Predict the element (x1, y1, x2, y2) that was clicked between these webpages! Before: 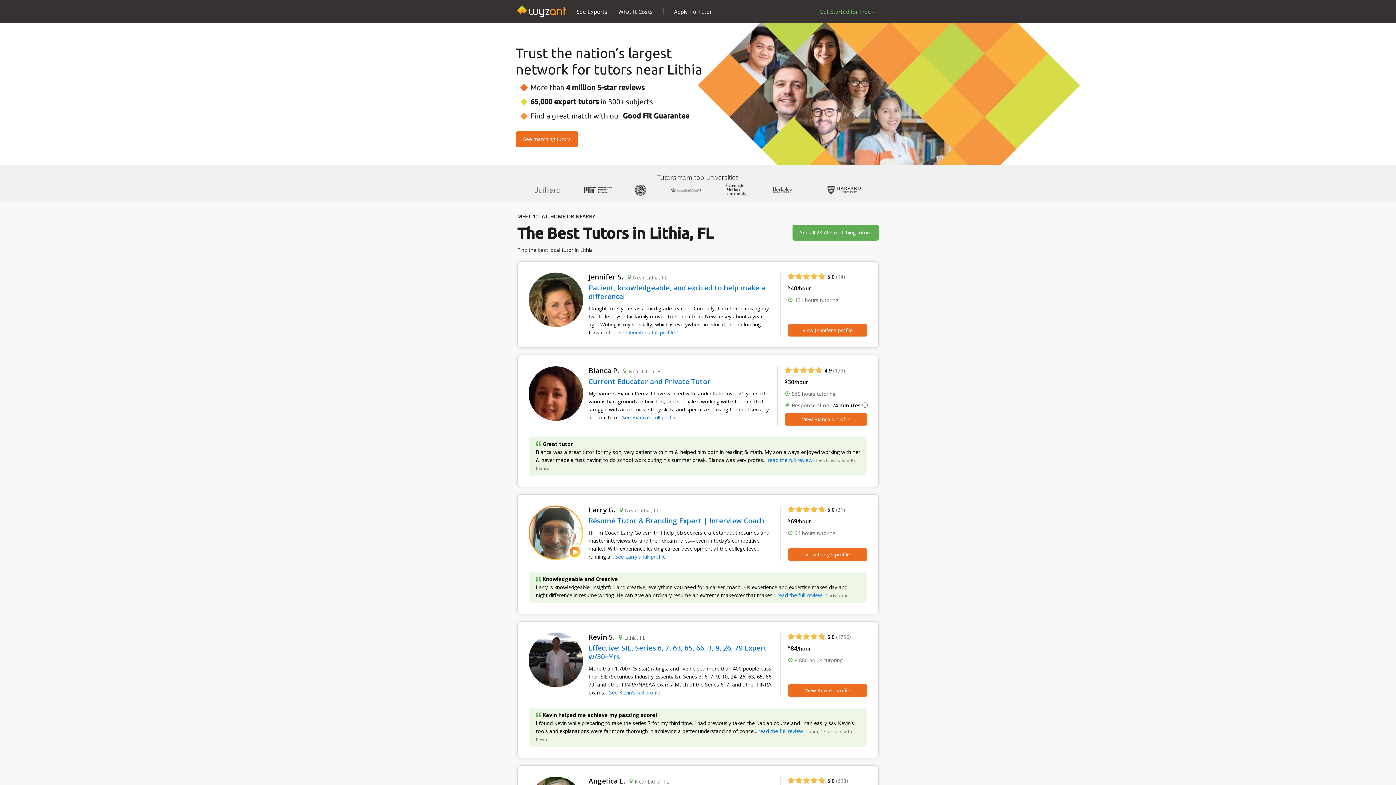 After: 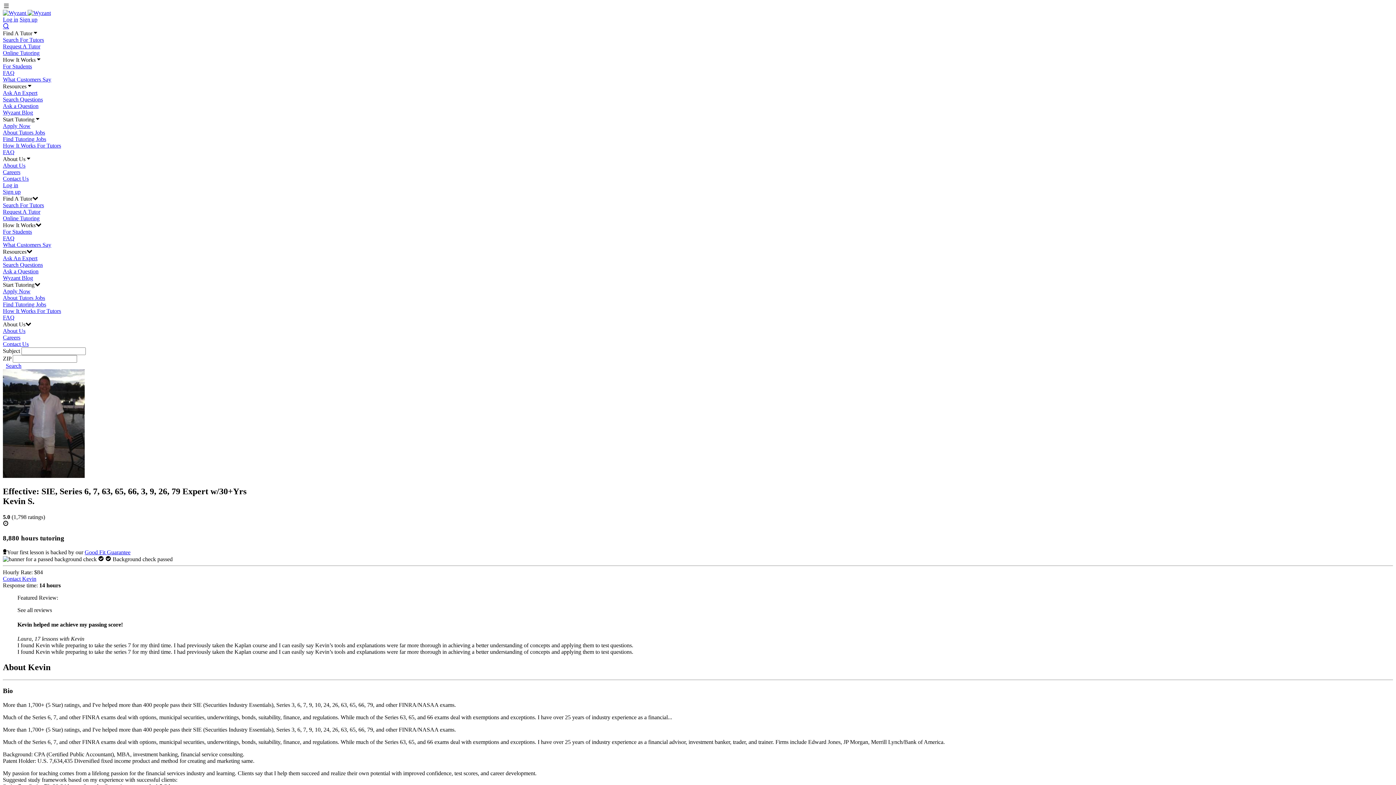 Action: bbox: (517, 621, 878, 758) label: Kevin S.

Lithia, FL

Effective: SIE, Series 6, 7, 63, 65, 66, 3, 9, 26, 79 Expert w/30+Yrs

More than 1,700+ (5 Star) ratings, and I've helped more than 400 people pass their SIE (Securities Industry Essentials), Series 3, 6, 7, 9, 10, 24, 26, 63, 65, 66, 79, and other FINRA/NASAA exams. Much of the Series 6, 7, and other FINRA exams... See Kevin's full profile

 5.0 (1796)
84/hour
8,880 hours tutoring
View Kevin's profile
Kevin helped me achieve my passing score!

I found Kevin while preparing to take the series 7 for my third time. I had previously taken the Kaplan course and I can easily say Kevin’s tools and explanations were far more thorough in achieving a better understanding of conce... read the full review - Laura, 17 lessons with Kevin